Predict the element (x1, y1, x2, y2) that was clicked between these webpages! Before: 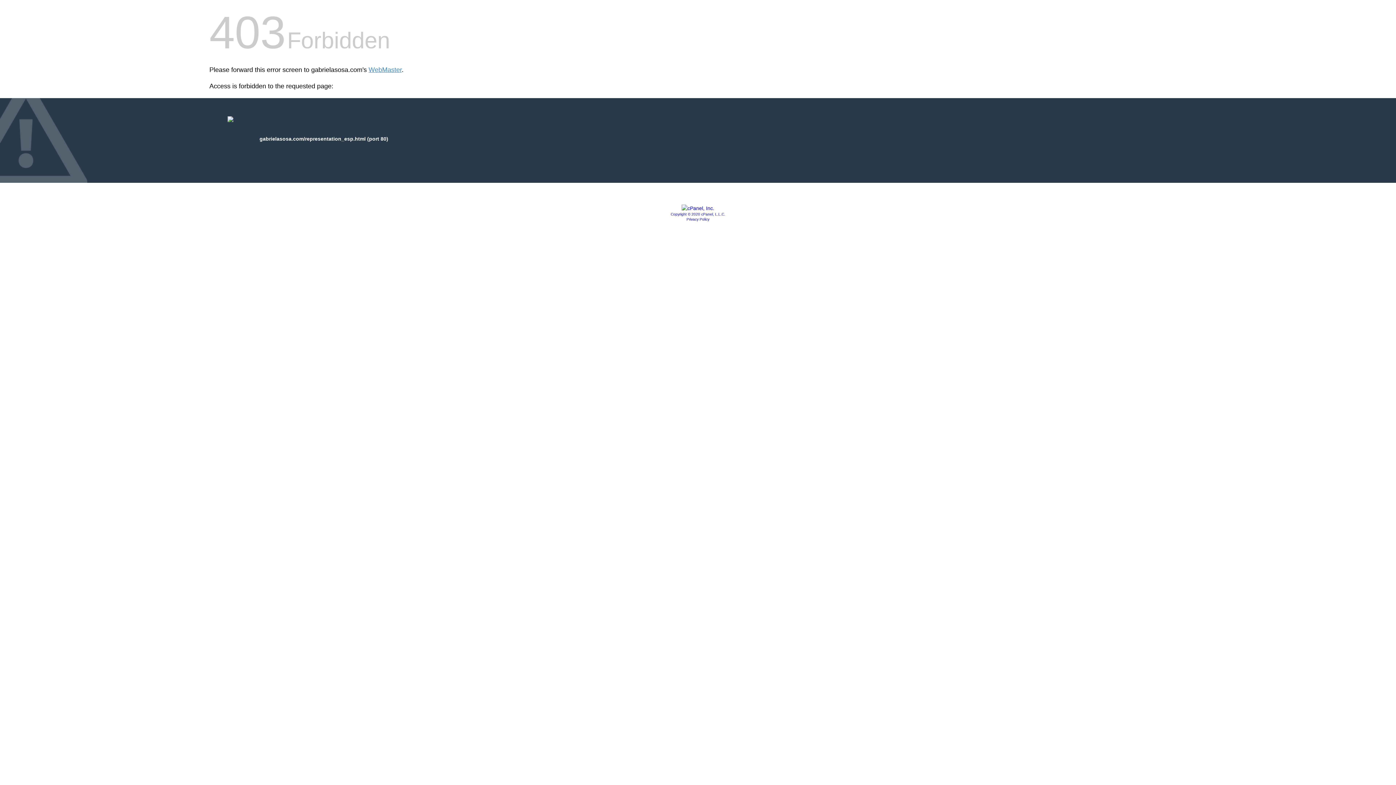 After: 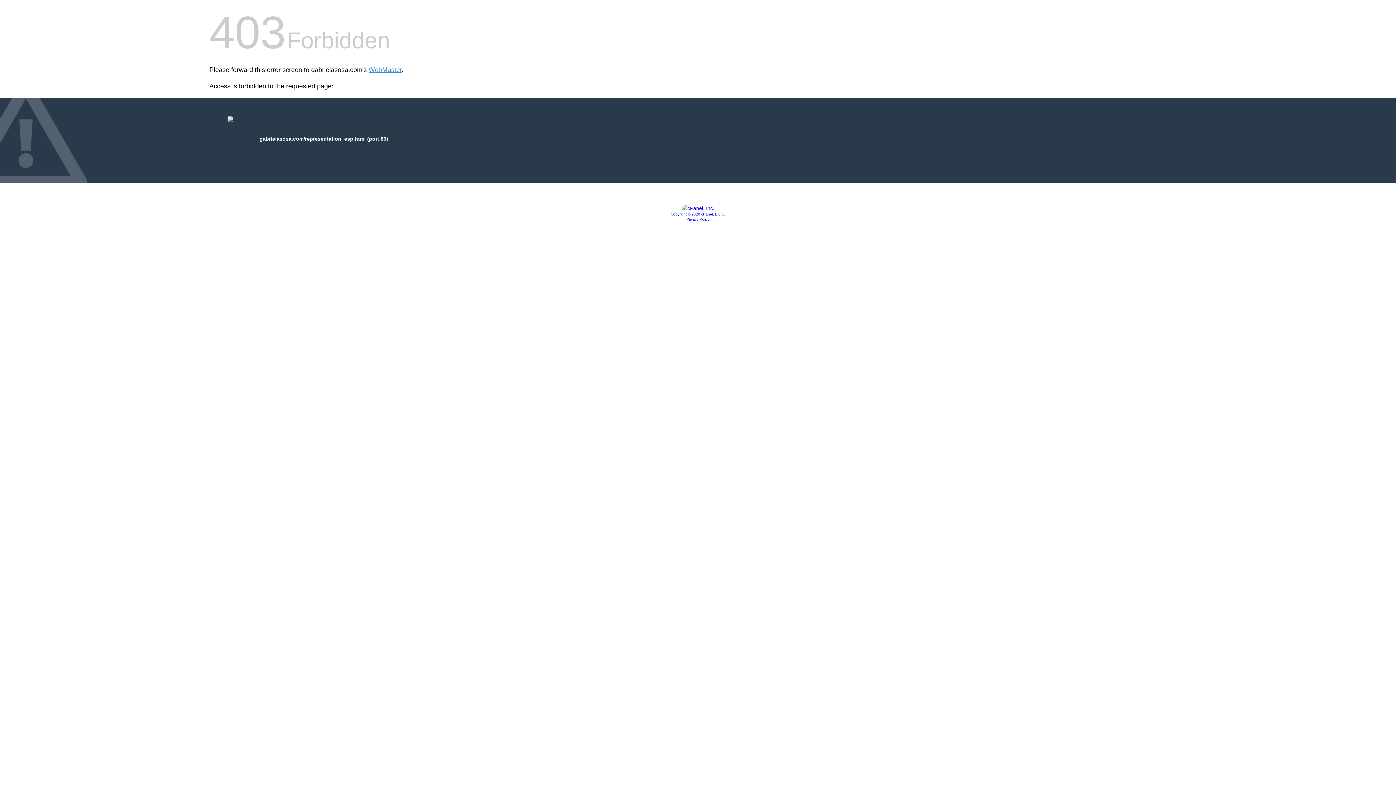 Action: bbox: (681, 205, 714, 211)